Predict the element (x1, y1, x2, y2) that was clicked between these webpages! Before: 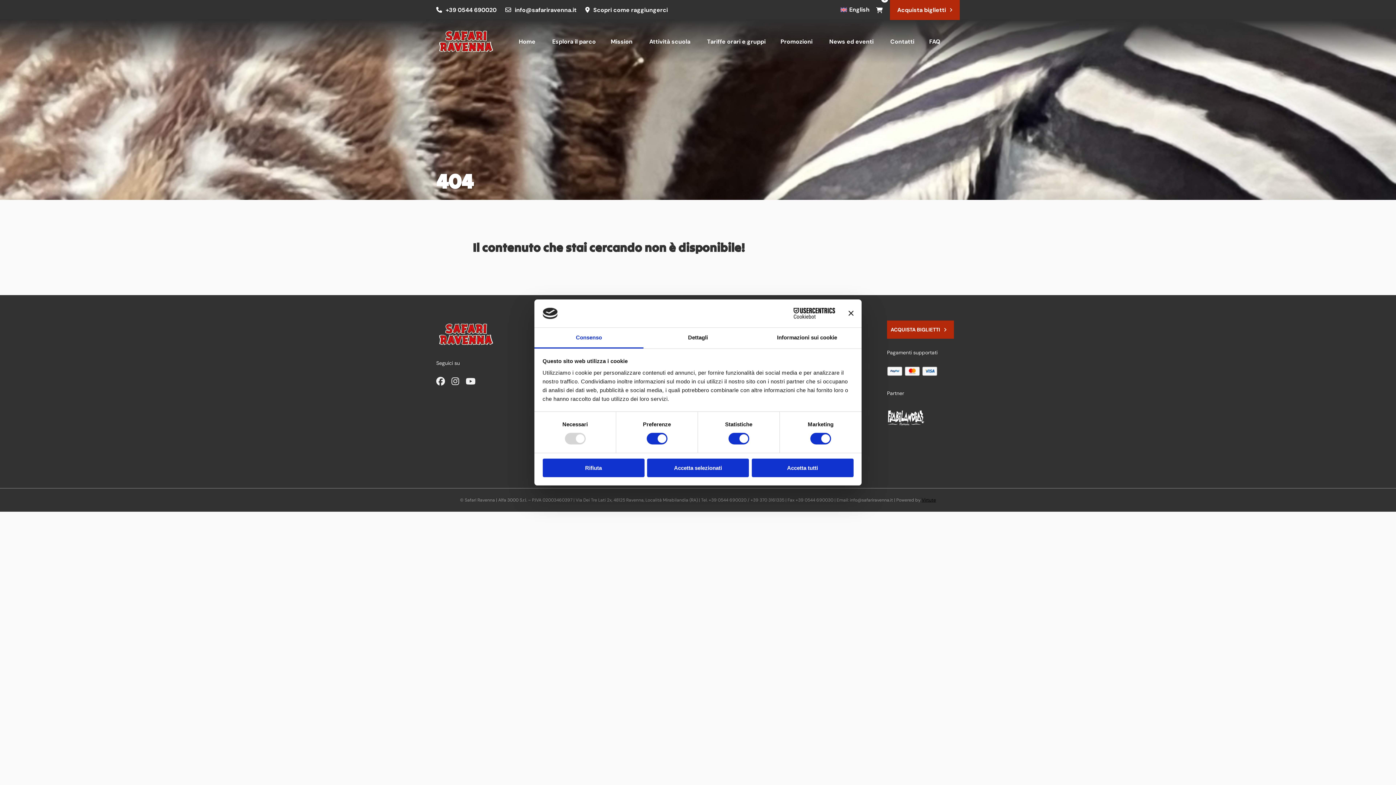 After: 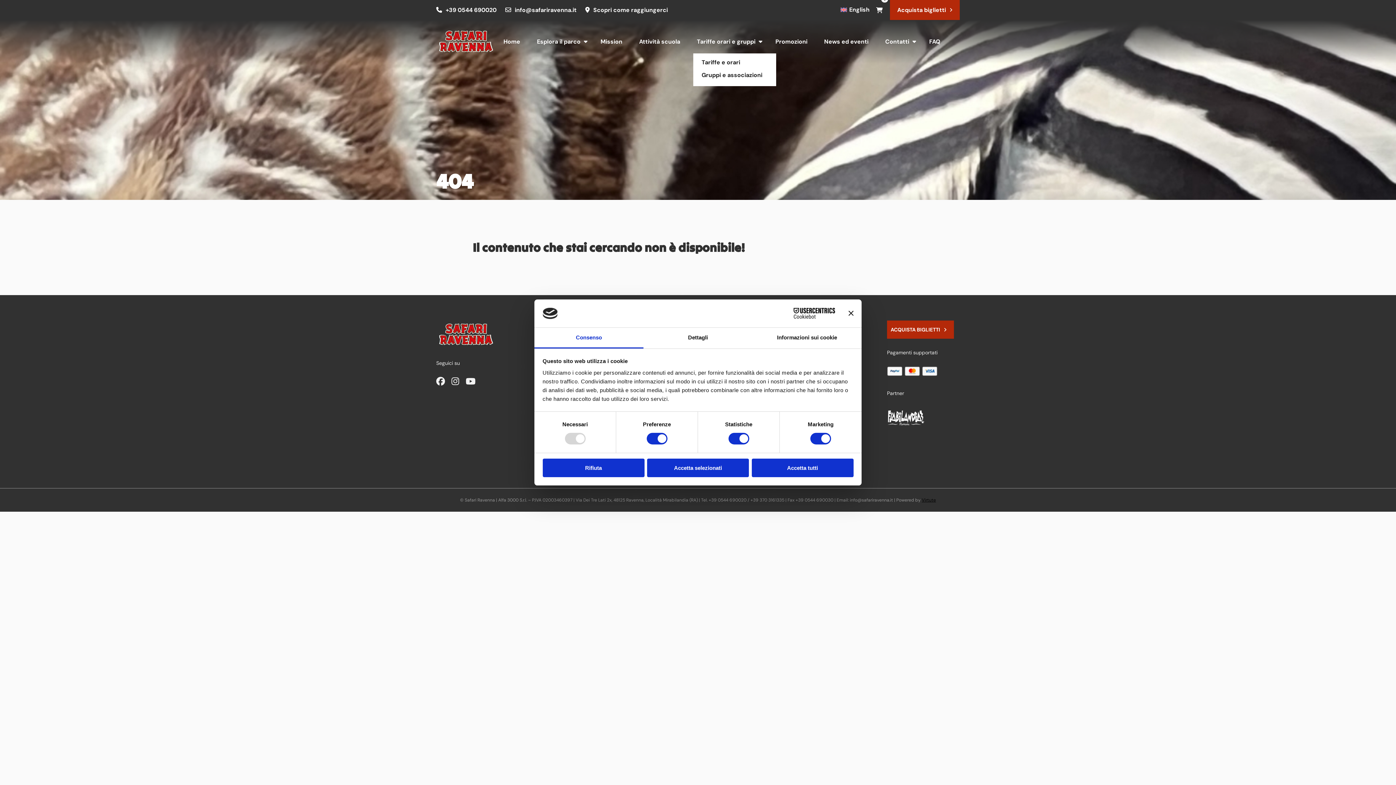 Action: label: Tariffe orari e gruppi bbox: (703, 34, 767, 49)